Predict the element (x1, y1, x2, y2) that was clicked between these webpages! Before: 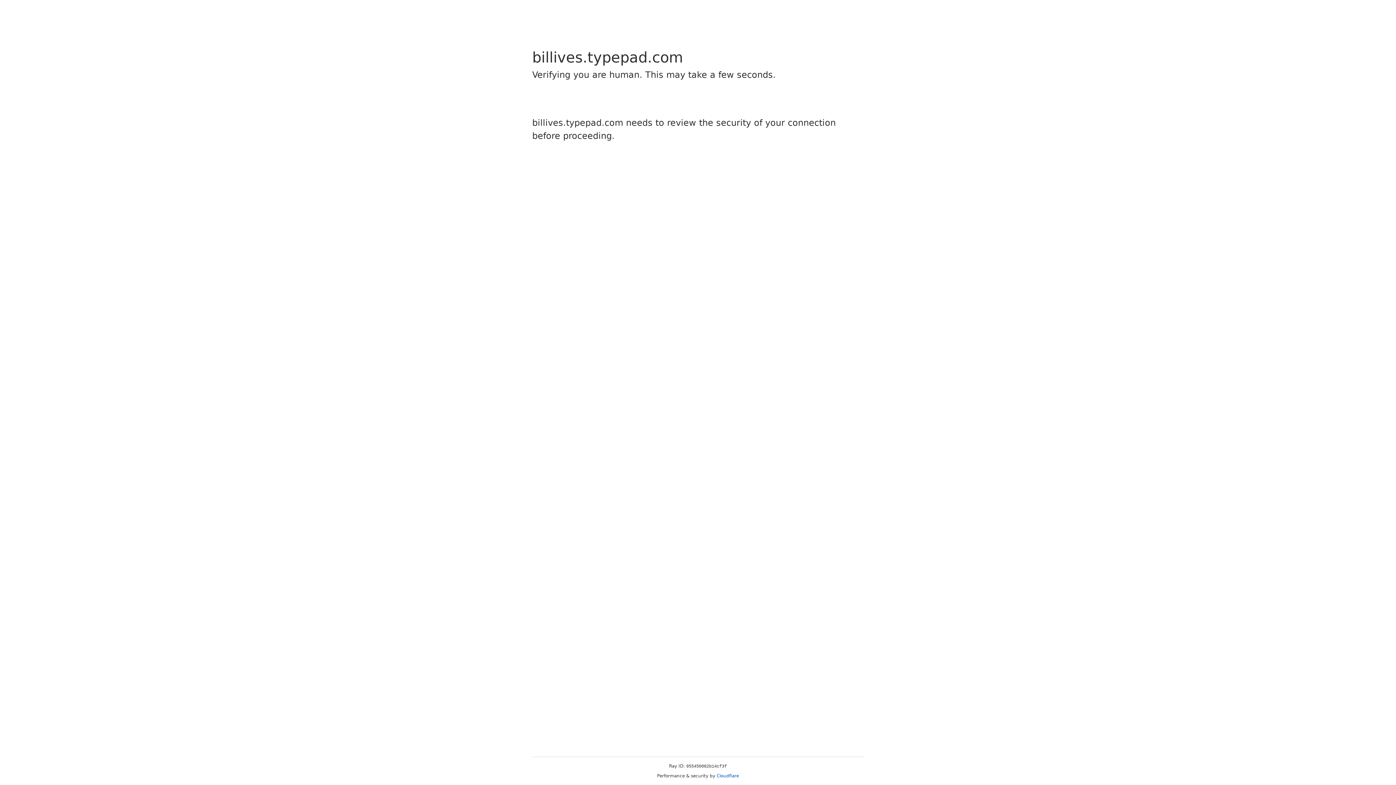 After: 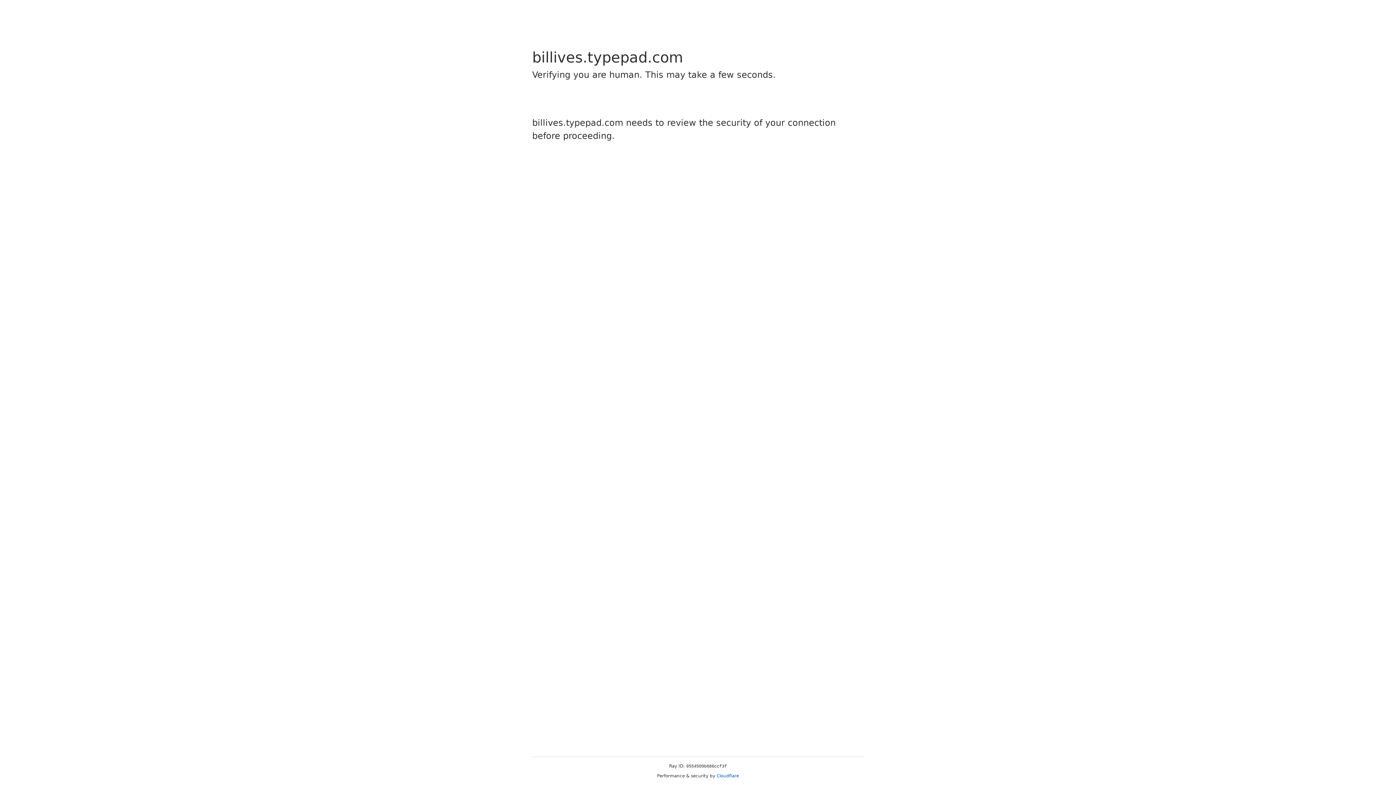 Action: bbox: (716, 773, 739, 778) label: Cloudflare